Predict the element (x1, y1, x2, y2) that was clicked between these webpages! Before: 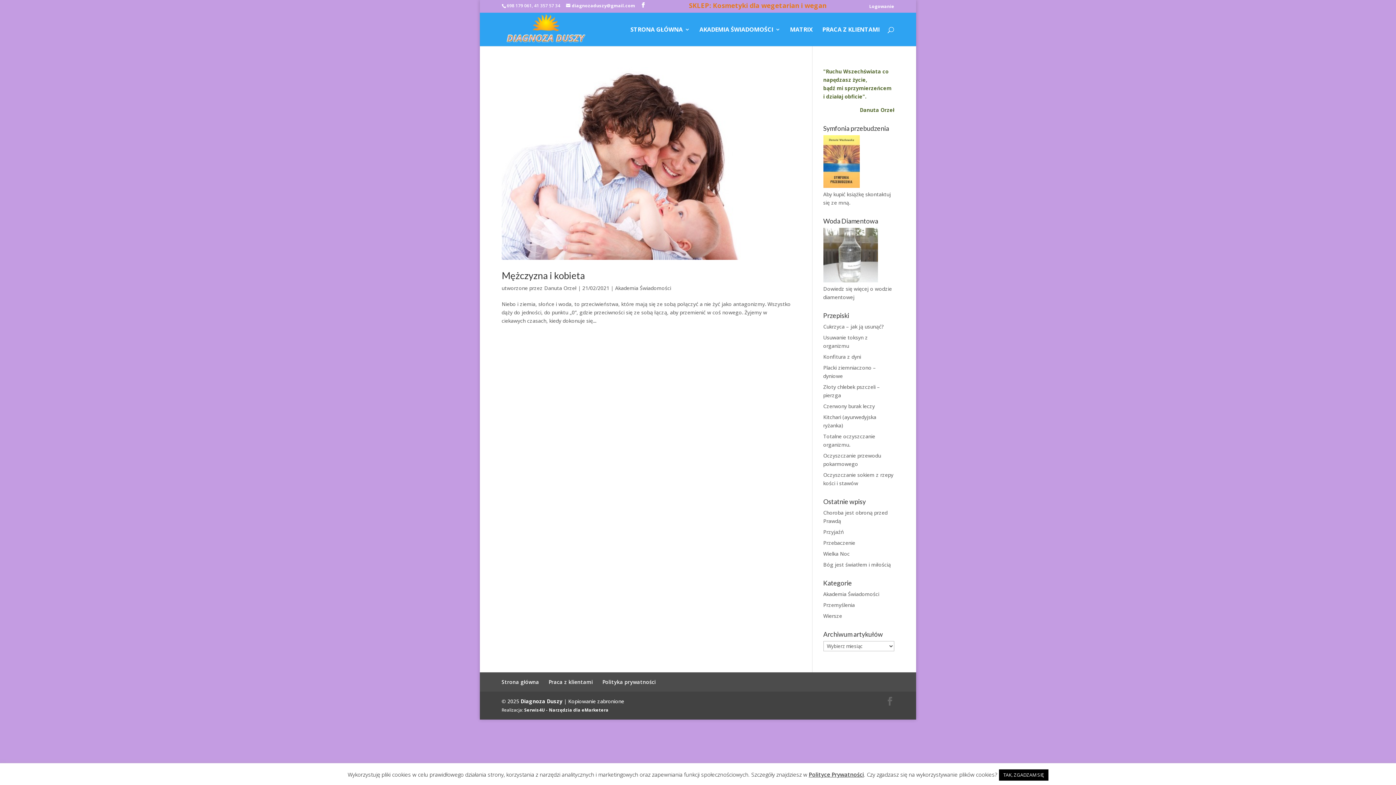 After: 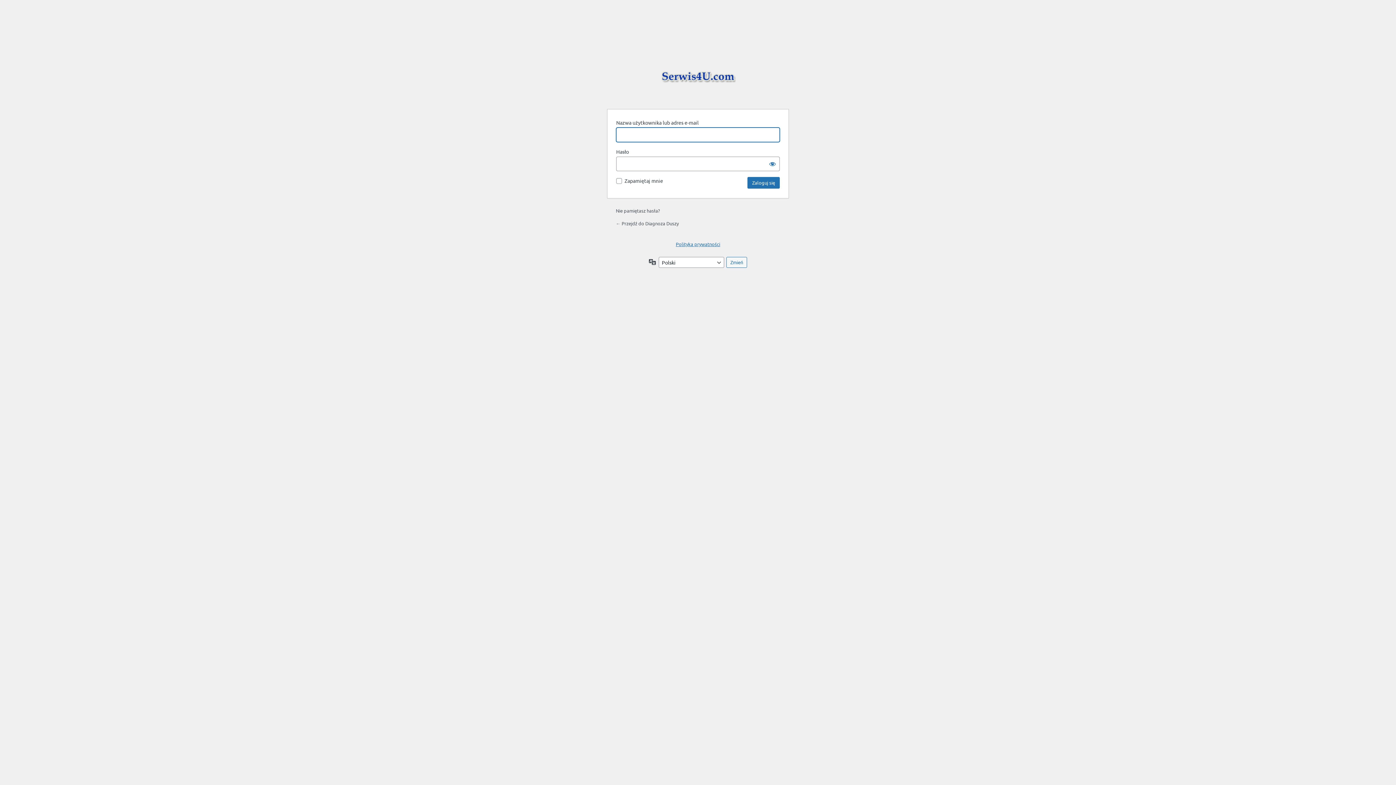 Action: bbox: (869, 4, 894, 12) label: Logowanie